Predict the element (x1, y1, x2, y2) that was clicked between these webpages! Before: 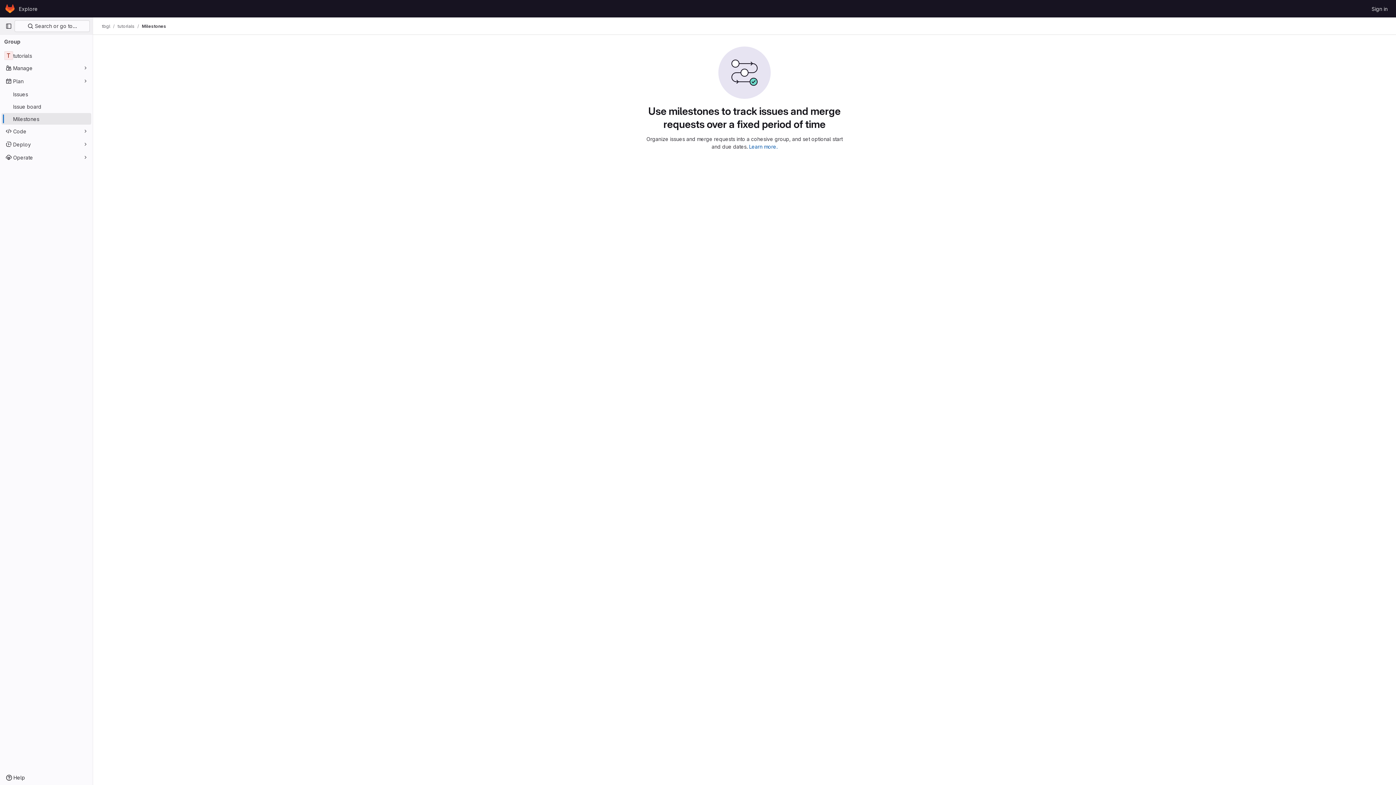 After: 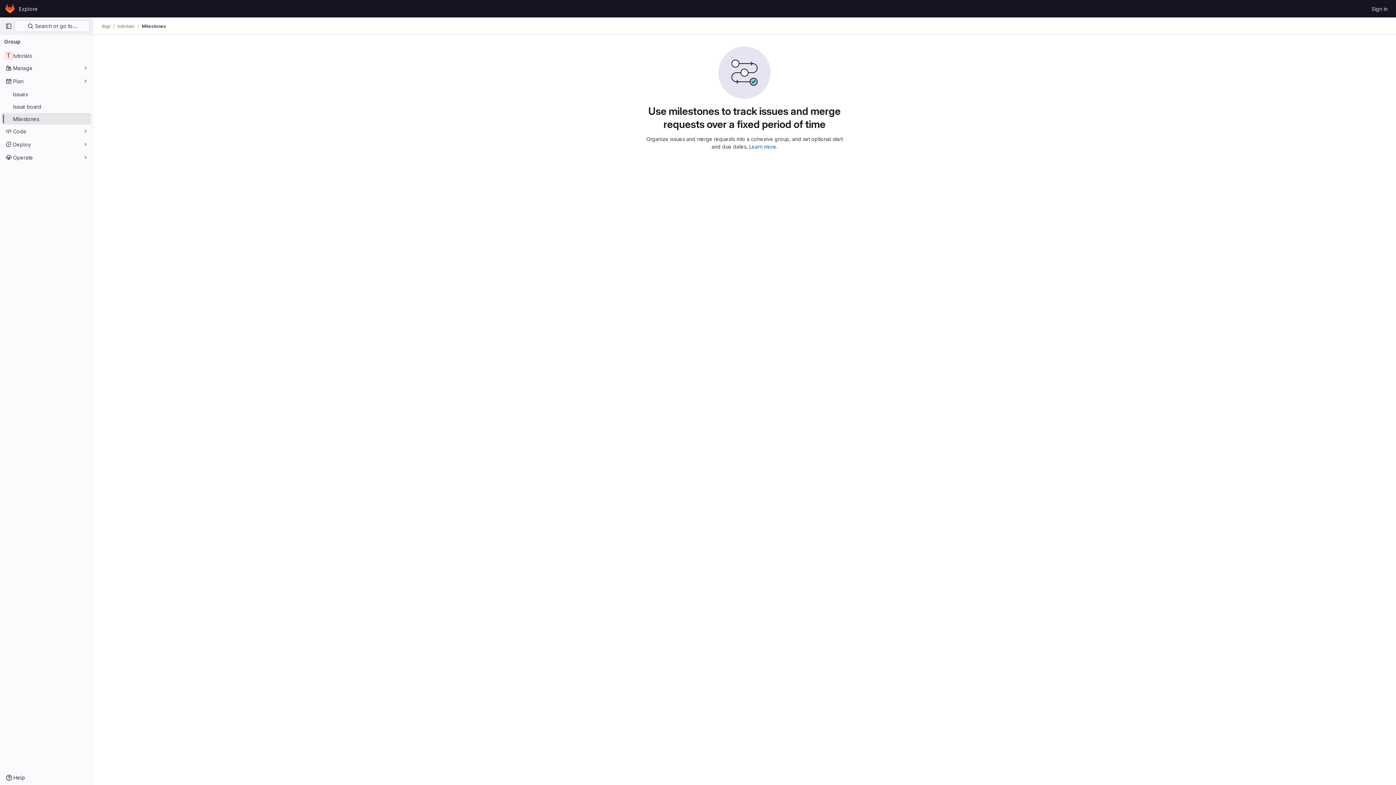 Action: label: Milestones bbox: (141, 23, 166, 29)